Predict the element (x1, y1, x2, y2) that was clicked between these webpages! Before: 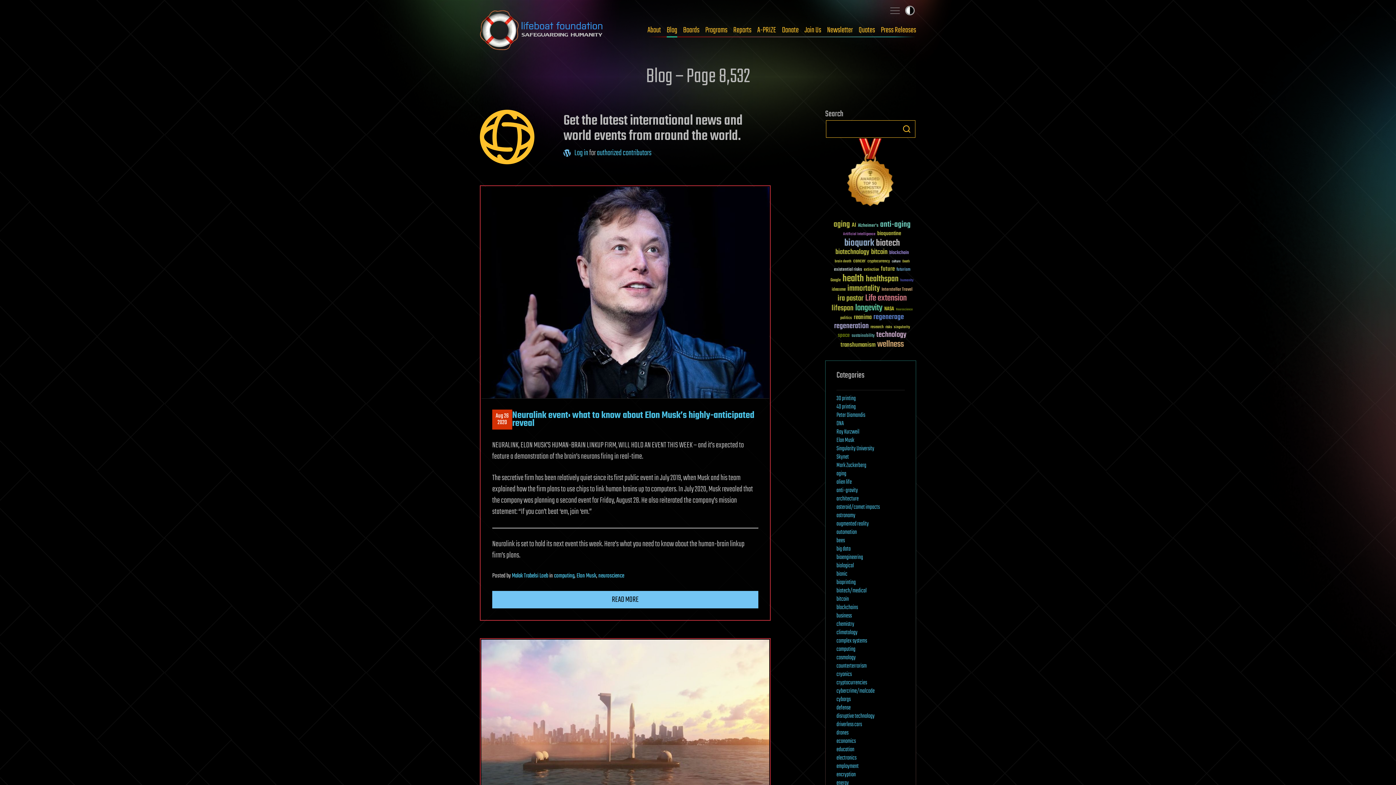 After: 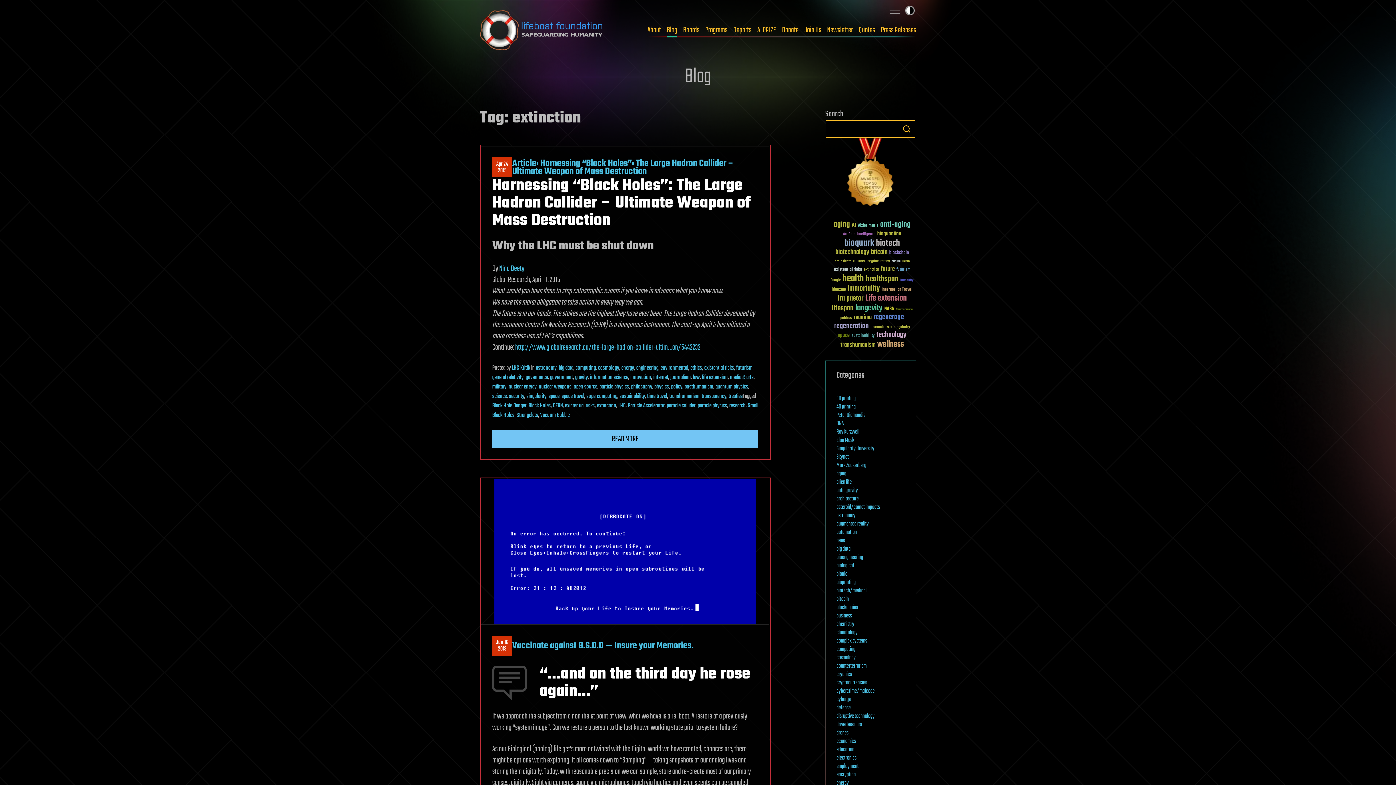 Action: bbox: (864, 267, 879, 271) label: extinction (30 items)